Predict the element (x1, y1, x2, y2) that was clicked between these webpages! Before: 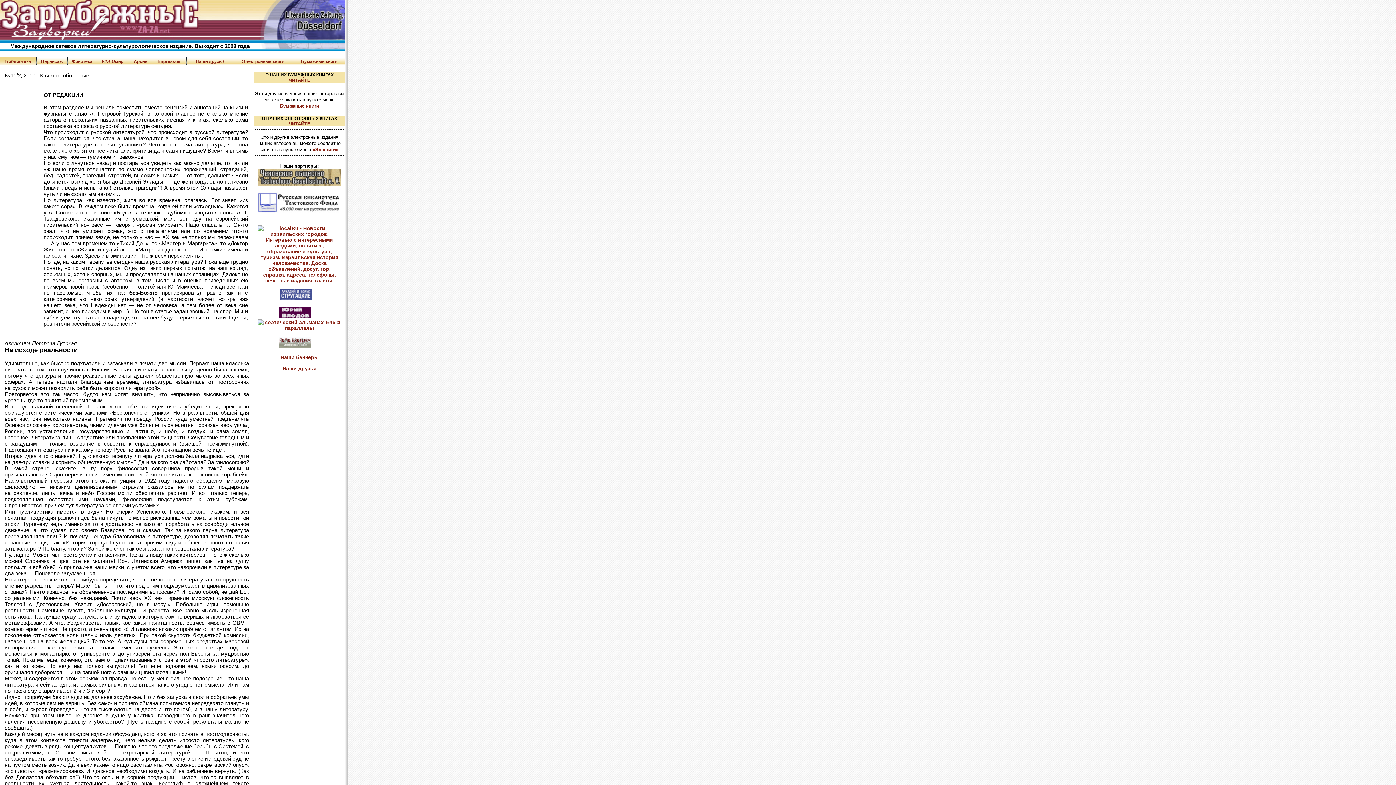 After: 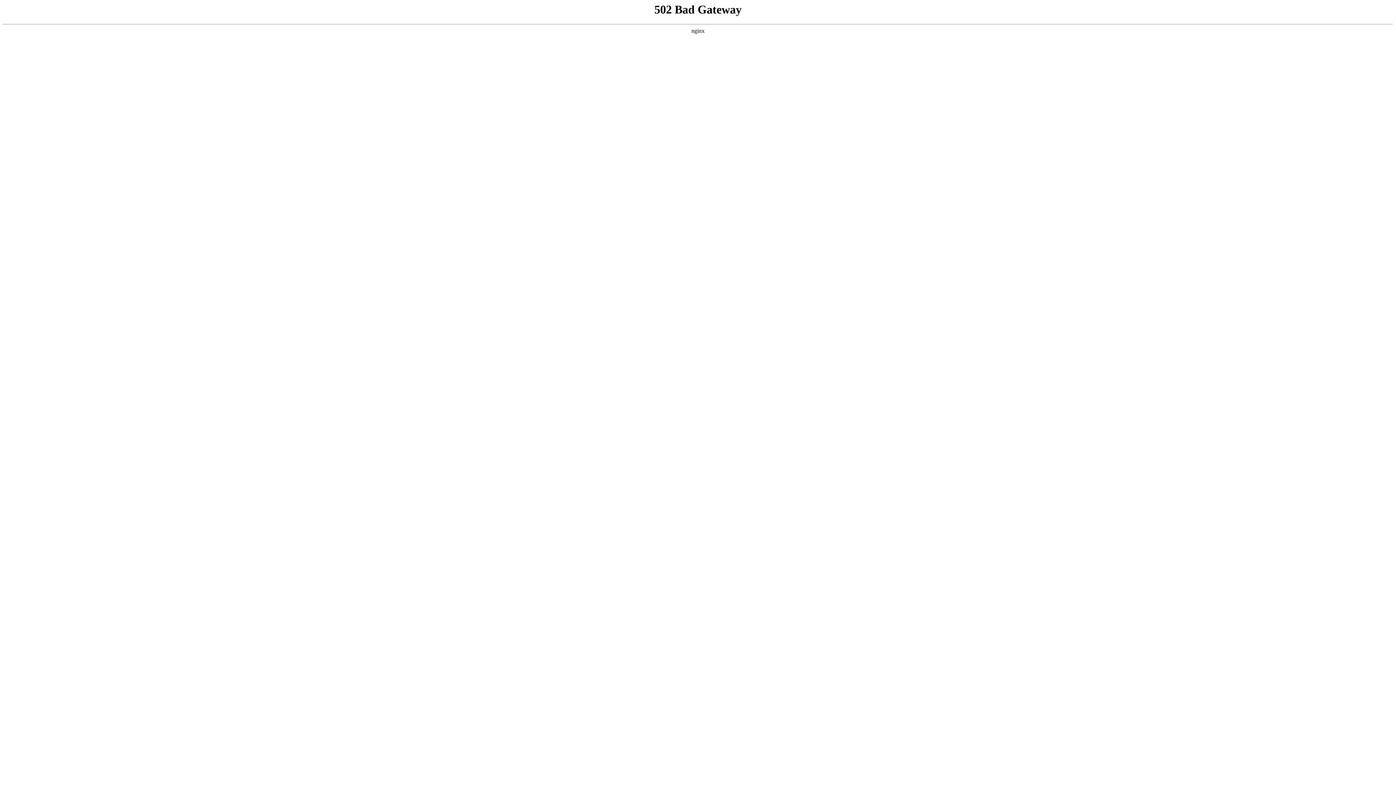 Action: bbox: (288, 77, 310, 82) label: ЧИТАЙТЕ